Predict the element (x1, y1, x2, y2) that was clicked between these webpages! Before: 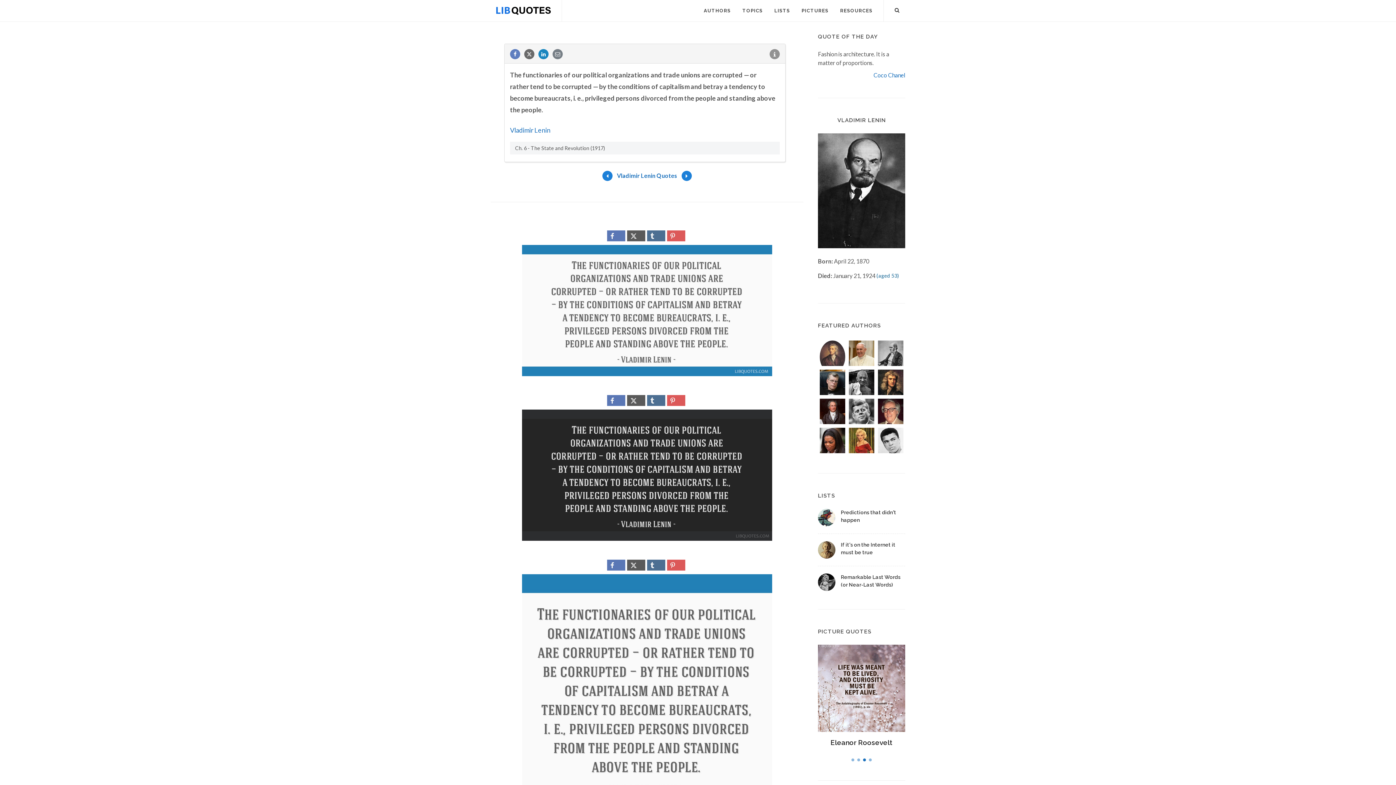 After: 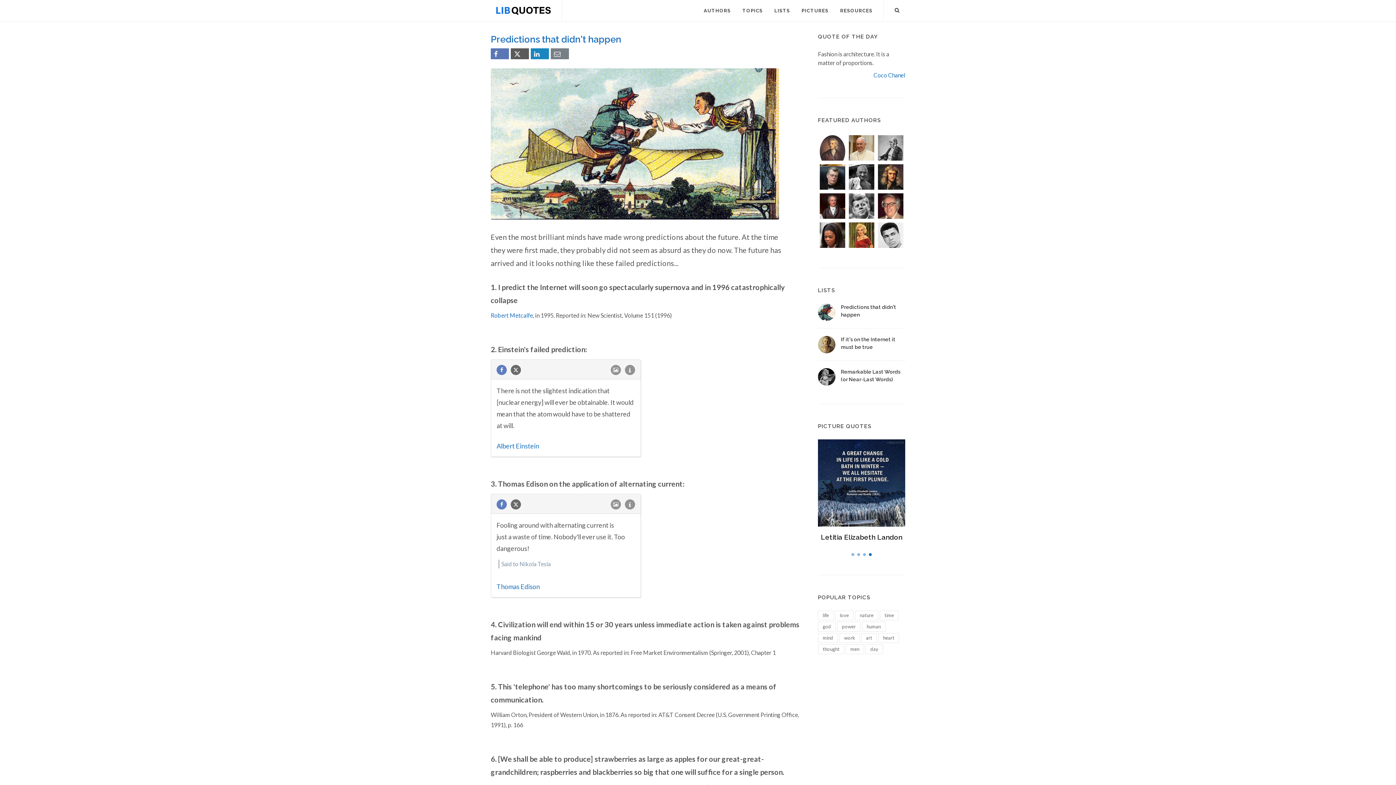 Action: bbox: (818, 509, 835, 526)